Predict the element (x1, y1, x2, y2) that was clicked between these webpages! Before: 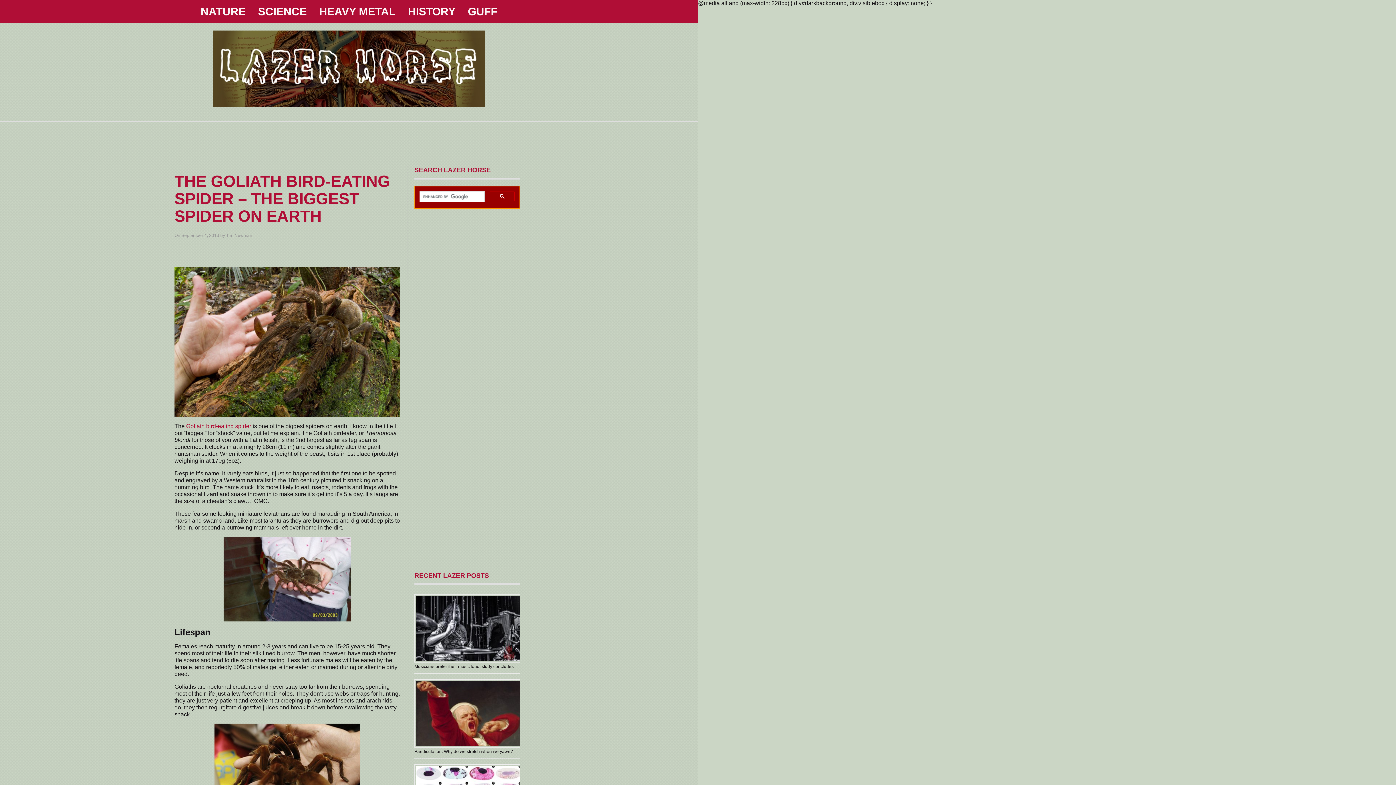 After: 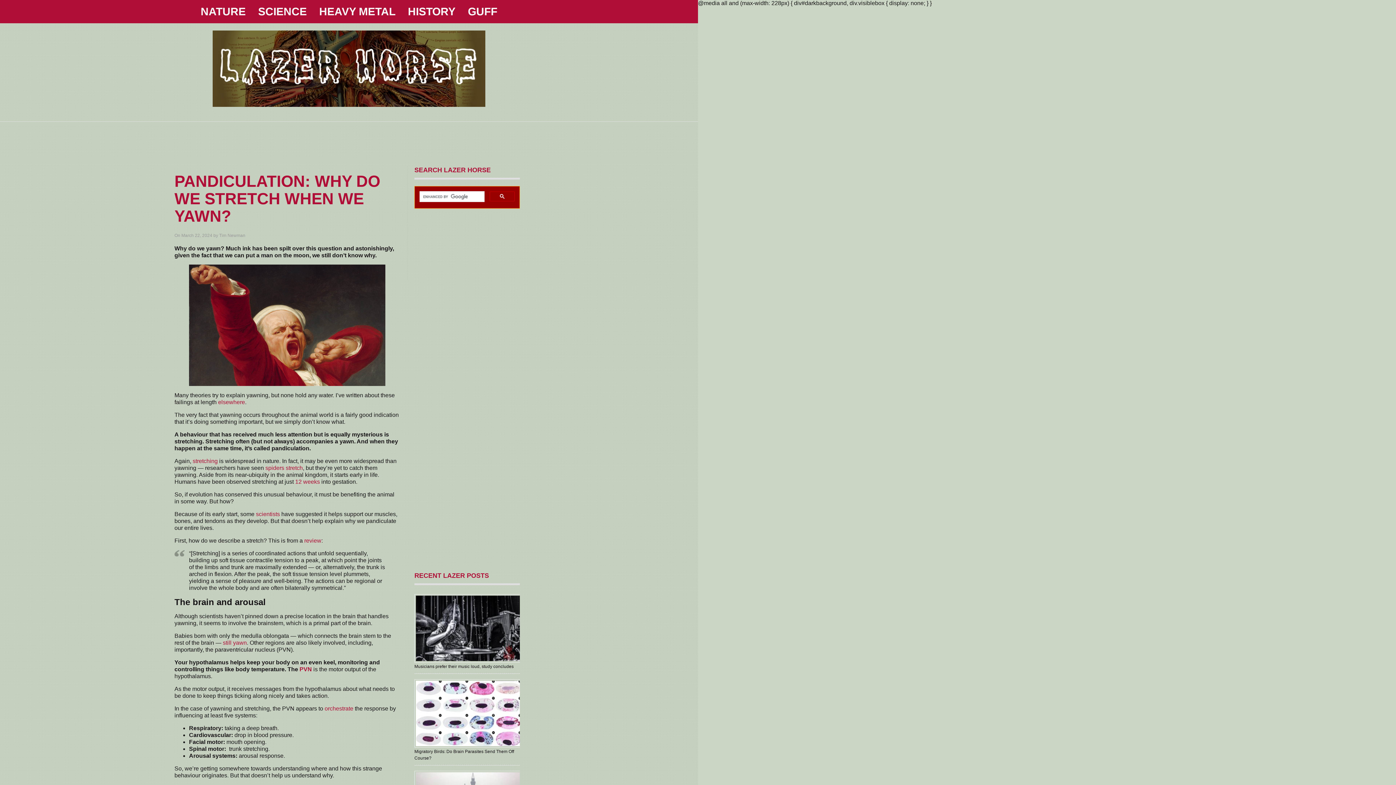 Action: bbox: (414, 679, 520, 748)